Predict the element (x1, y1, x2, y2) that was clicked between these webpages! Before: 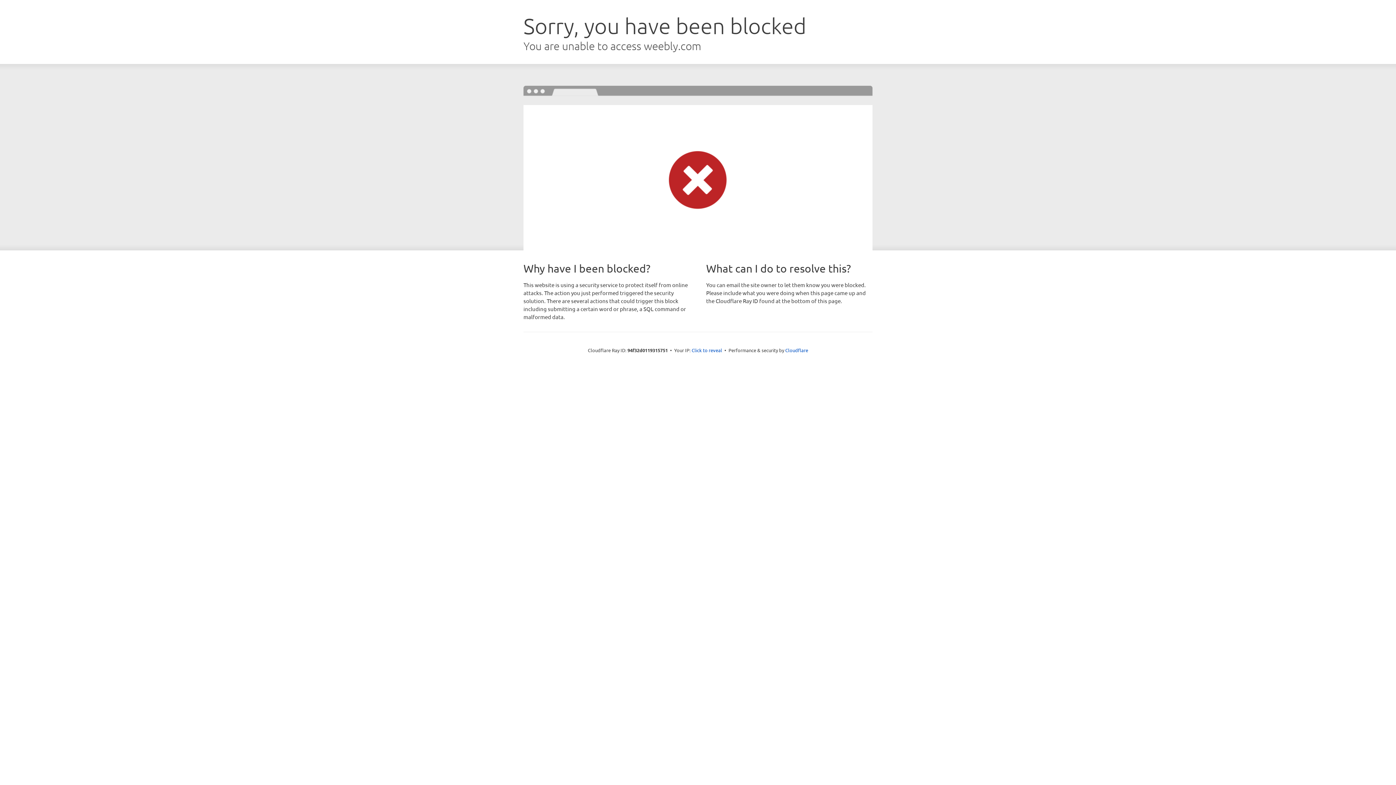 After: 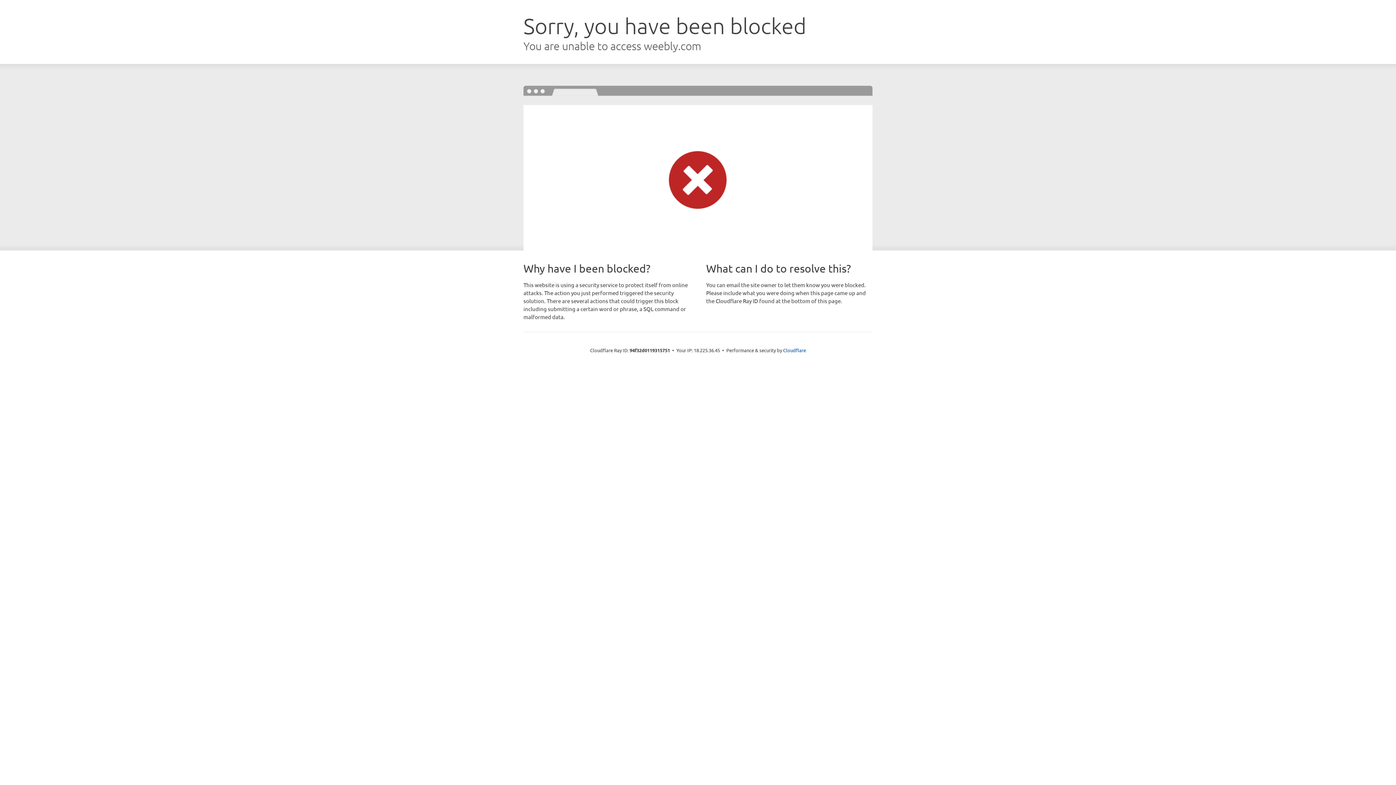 Action: bbox: (691, 346, 722, 353) label: Click to reveal